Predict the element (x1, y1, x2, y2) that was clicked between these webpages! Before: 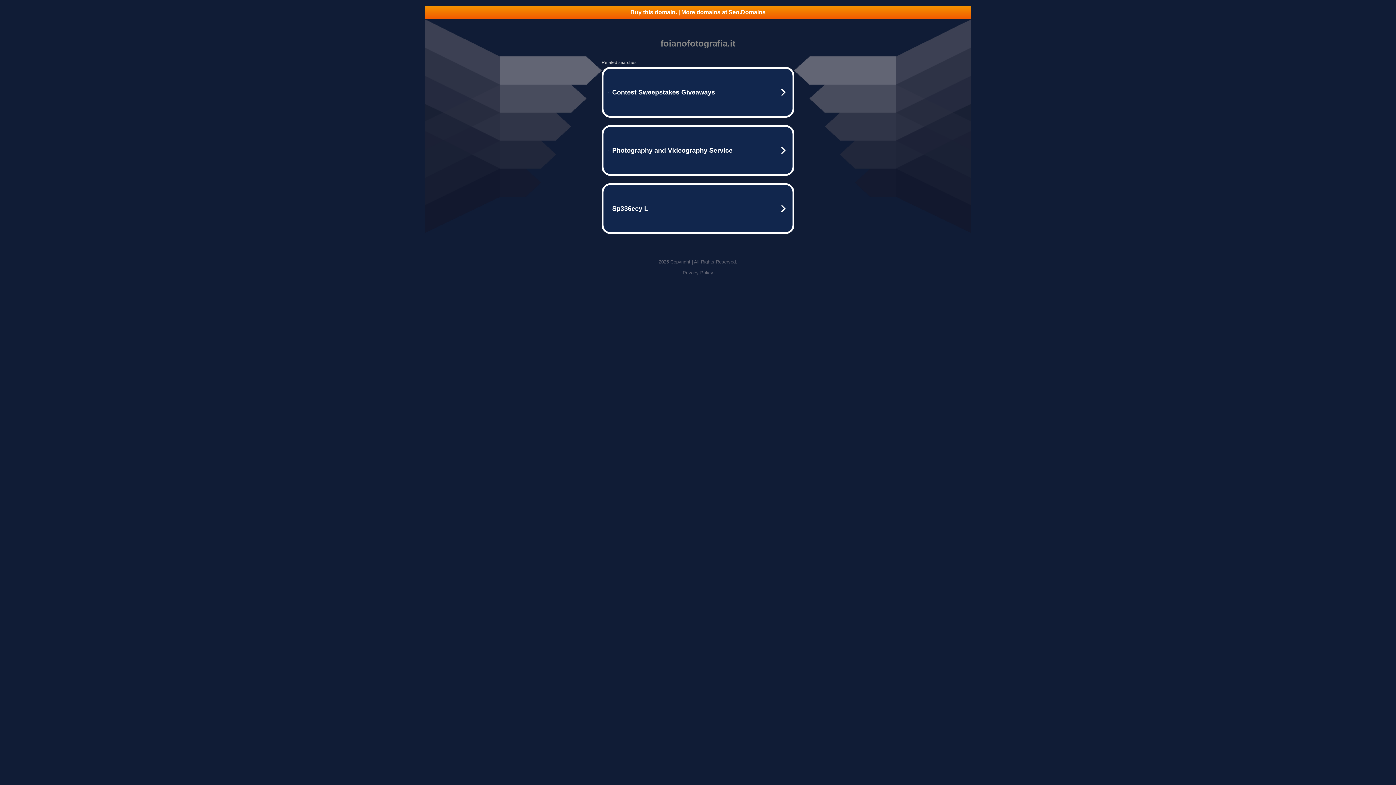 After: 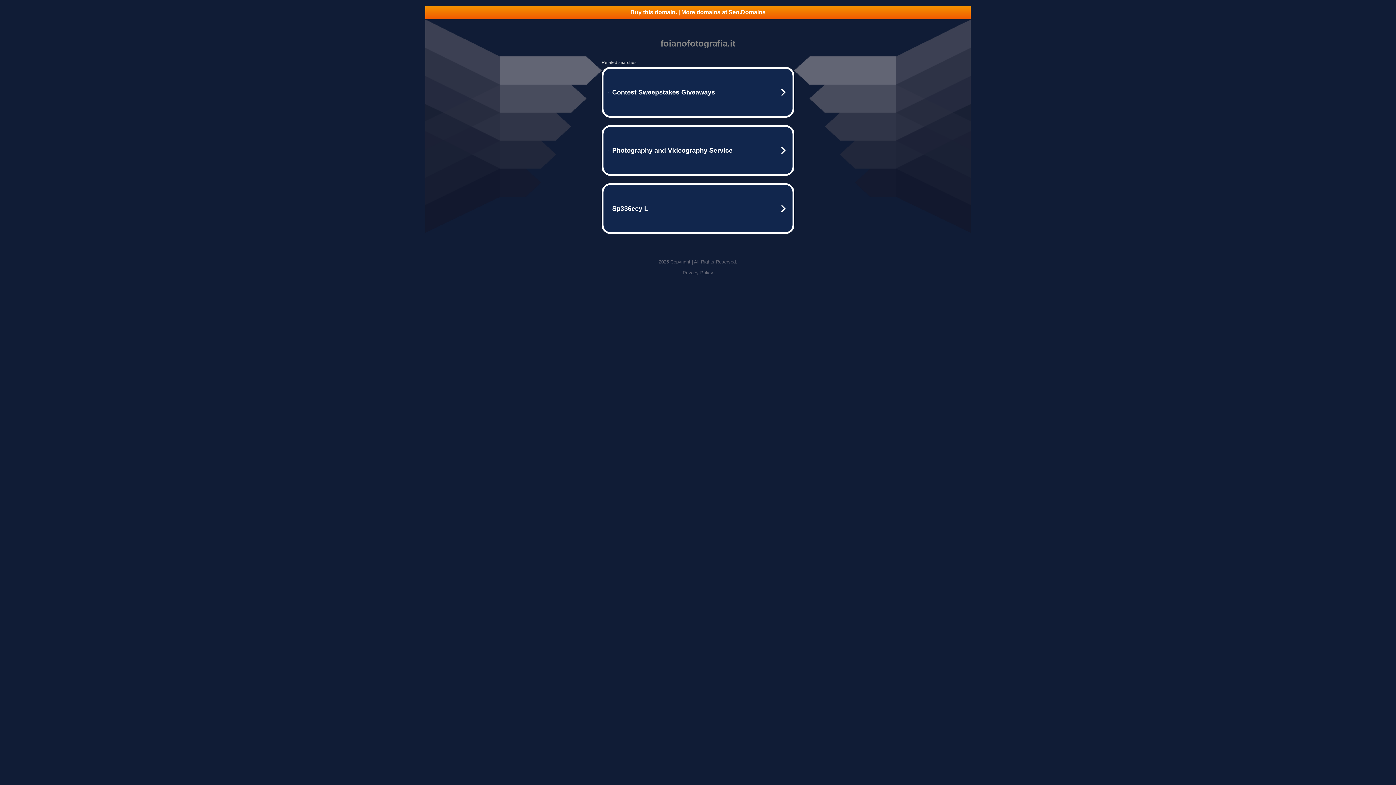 Action: label: Privacy Policy bbox: (682, 270, 713, 275)